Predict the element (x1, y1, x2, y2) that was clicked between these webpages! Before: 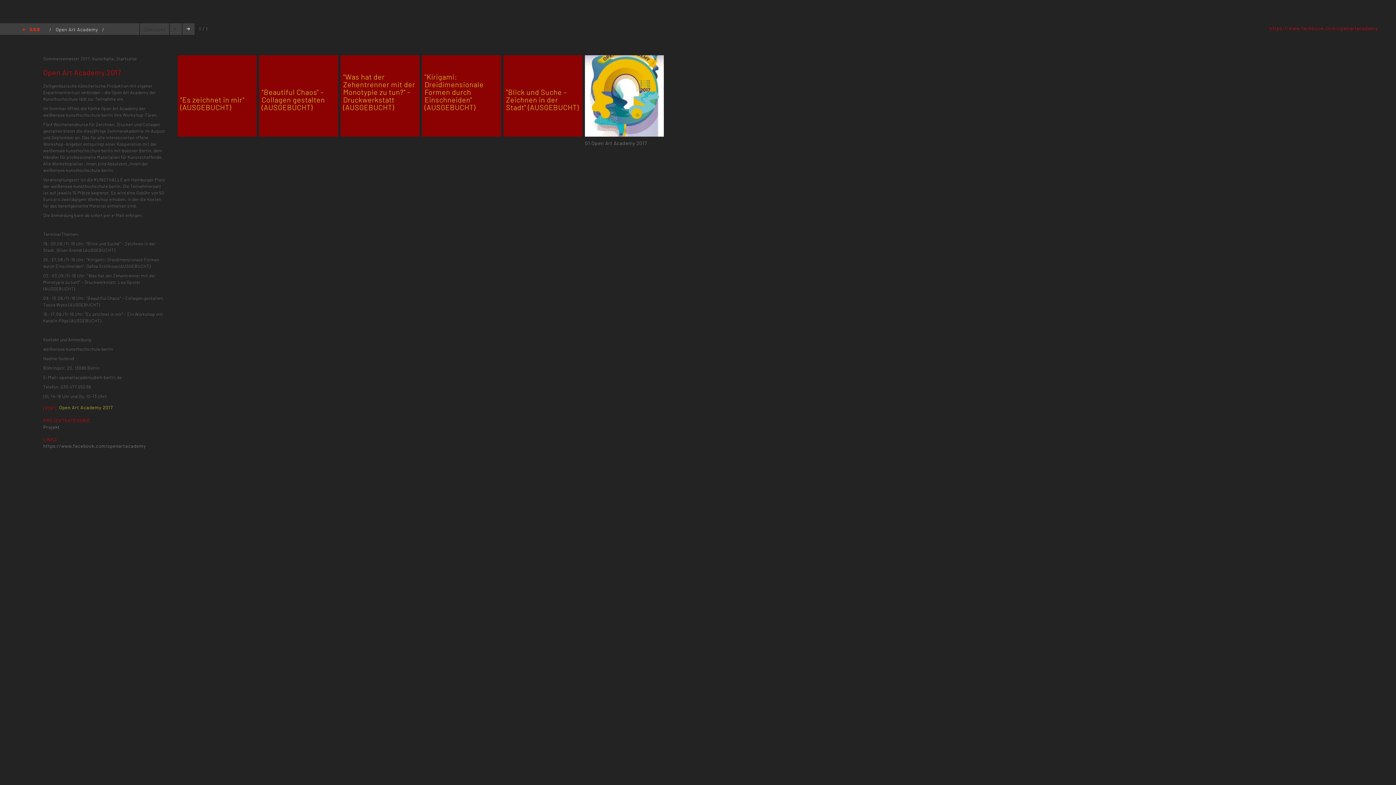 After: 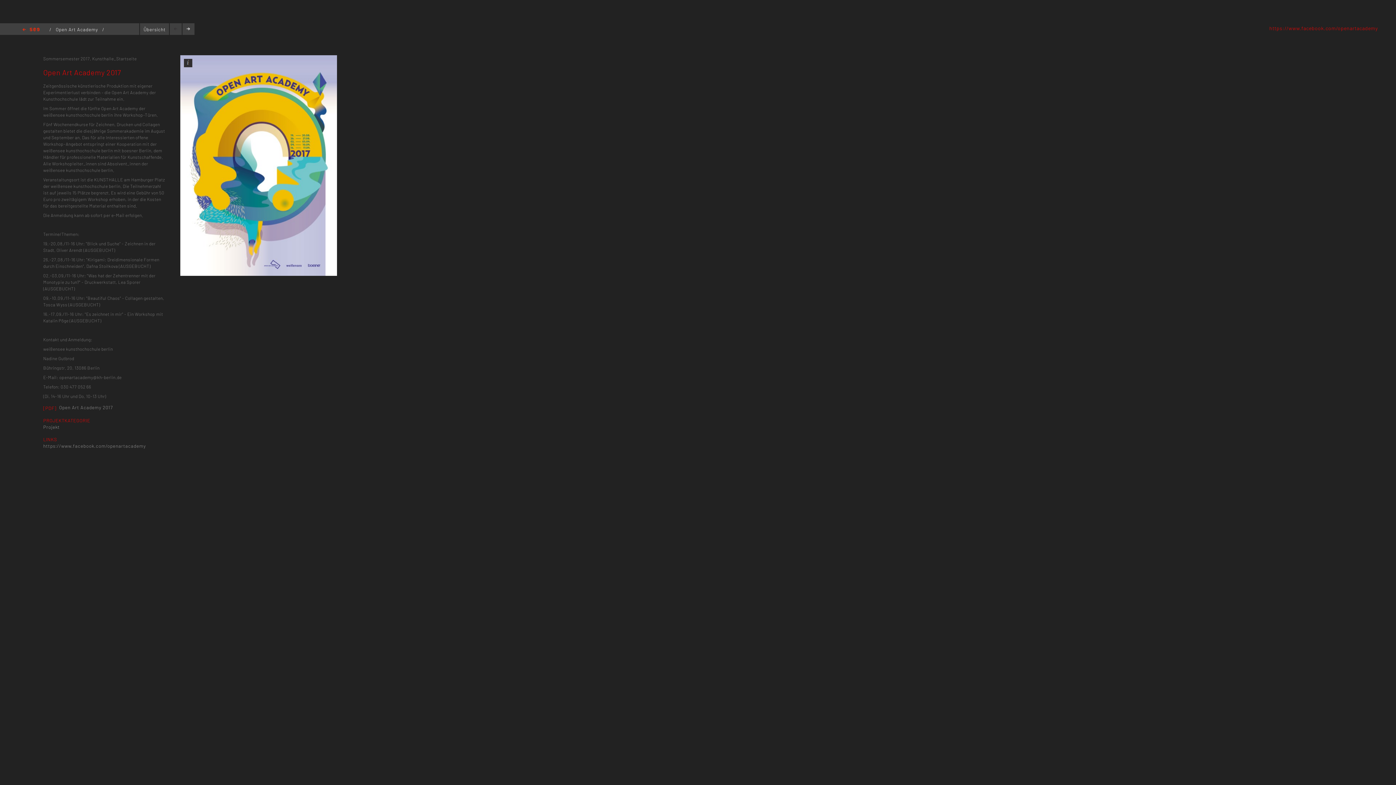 Action: bbox: (585, 56, 664, 61)